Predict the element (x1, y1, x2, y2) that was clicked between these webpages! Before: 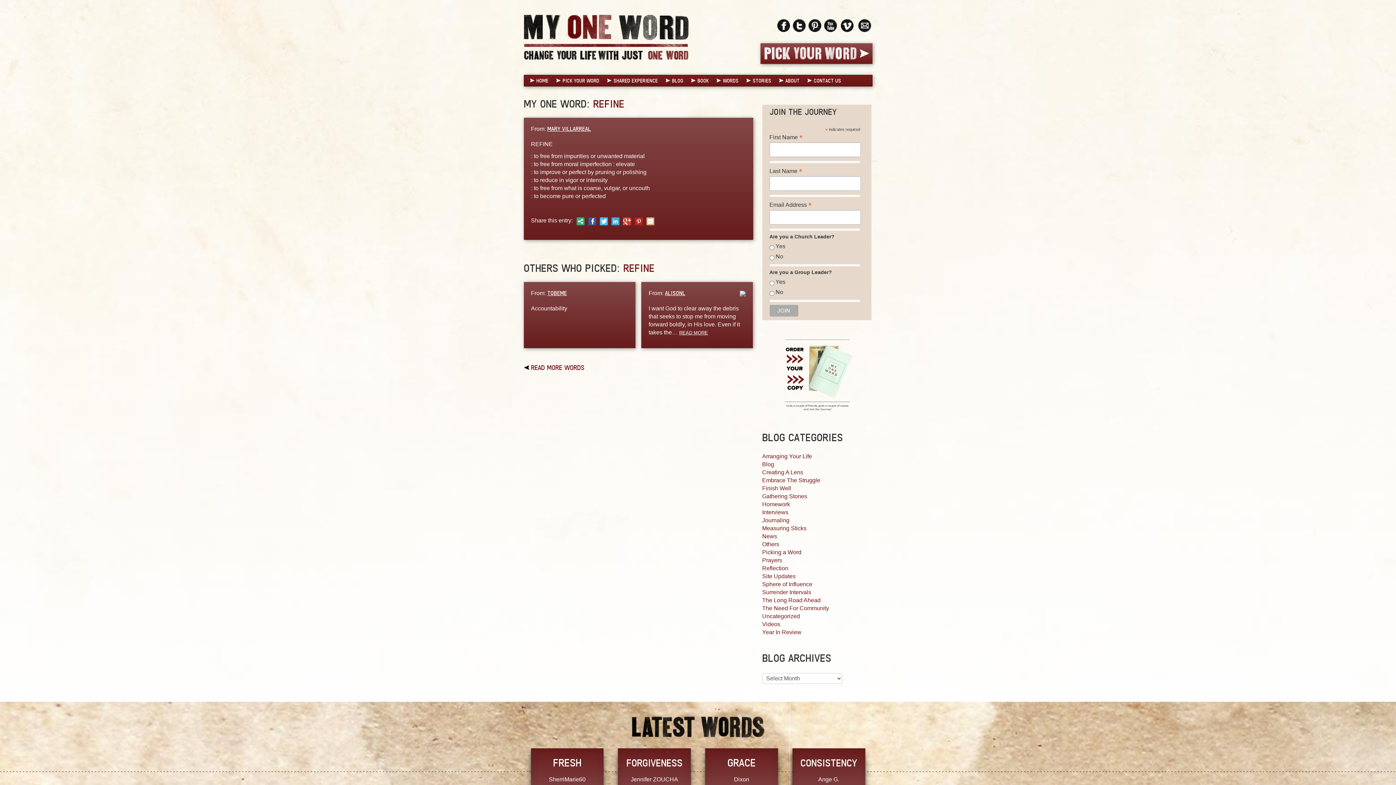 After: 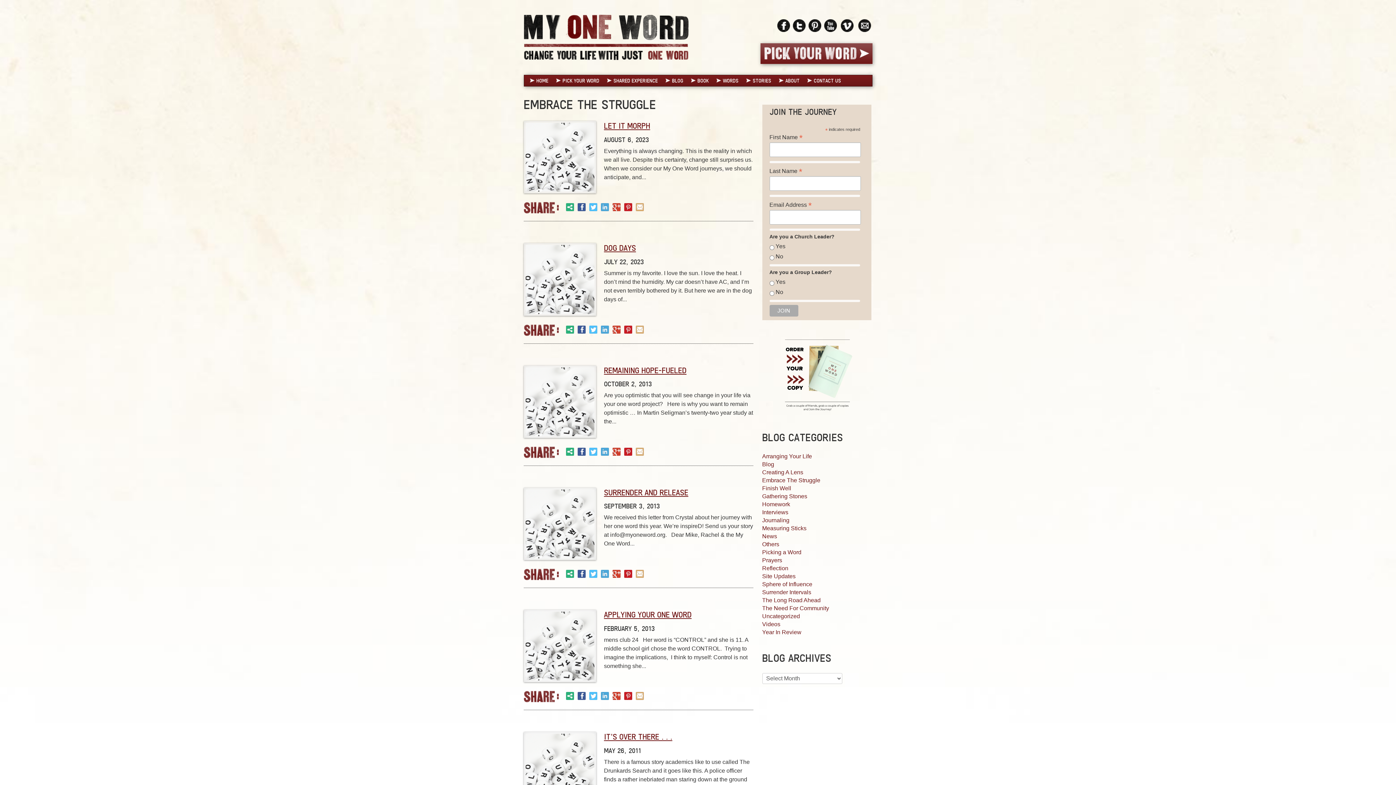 Action: bbox: (762, 477, 820, 483) label: Embrace The Struggle